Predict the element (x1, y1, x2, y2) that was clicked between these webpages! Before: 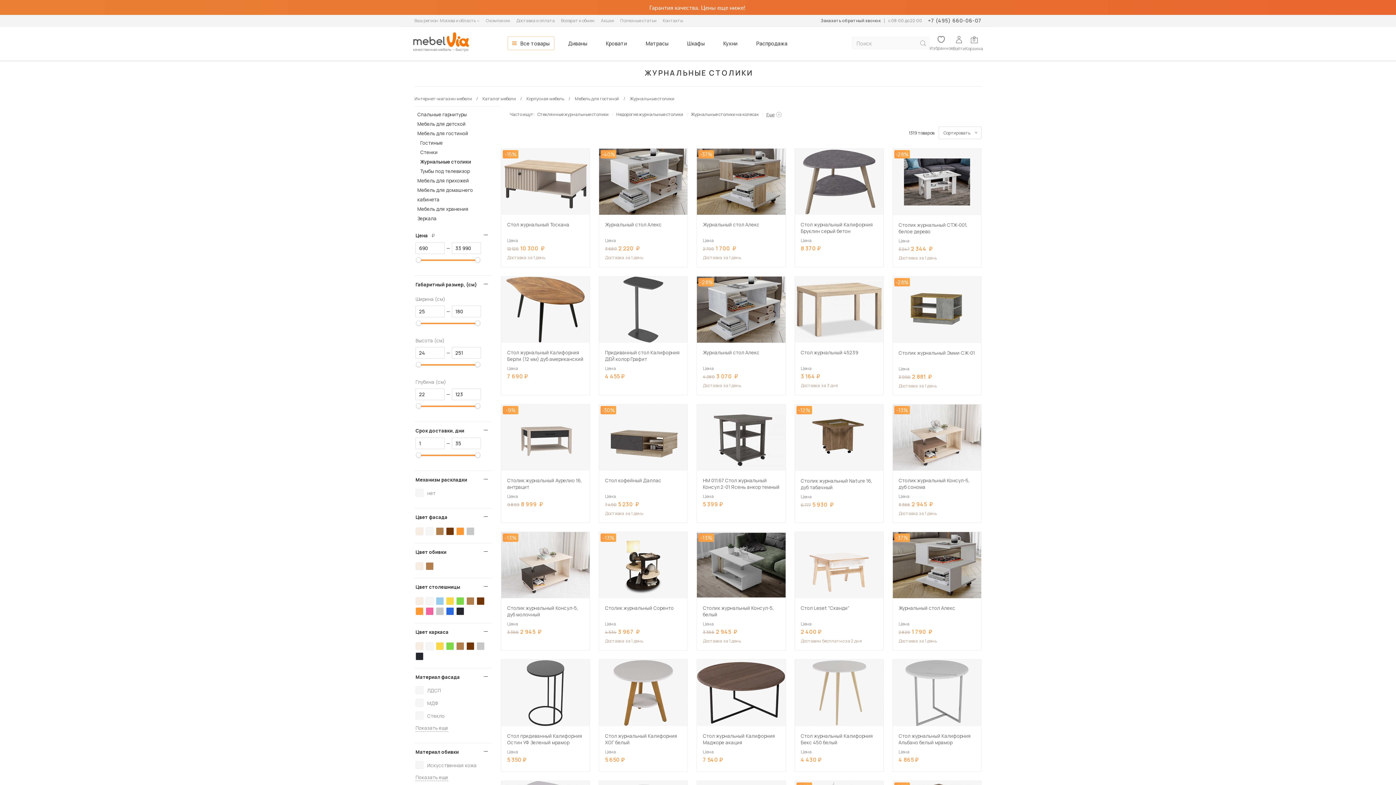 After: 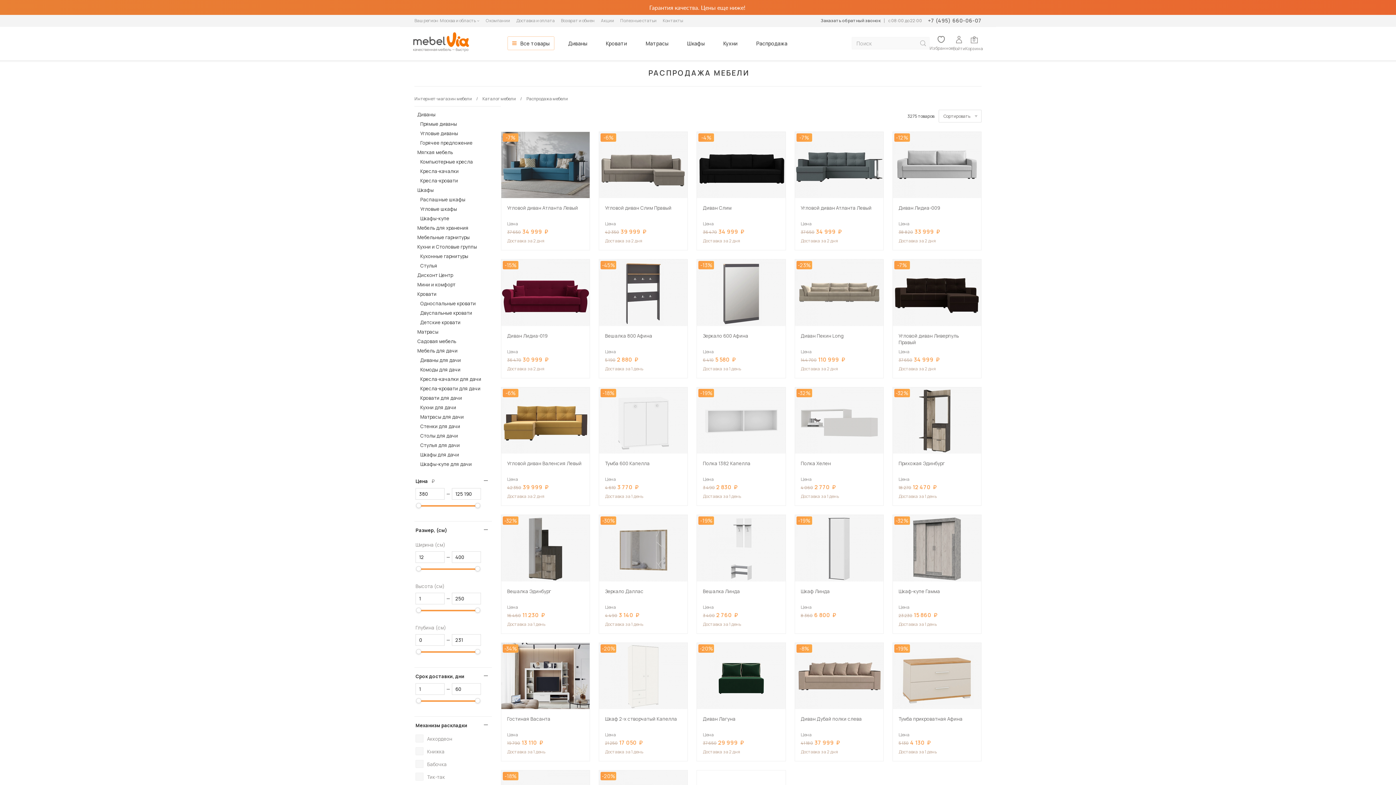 Action: label: Распродажа bbox: (751, 36, 792, 49)